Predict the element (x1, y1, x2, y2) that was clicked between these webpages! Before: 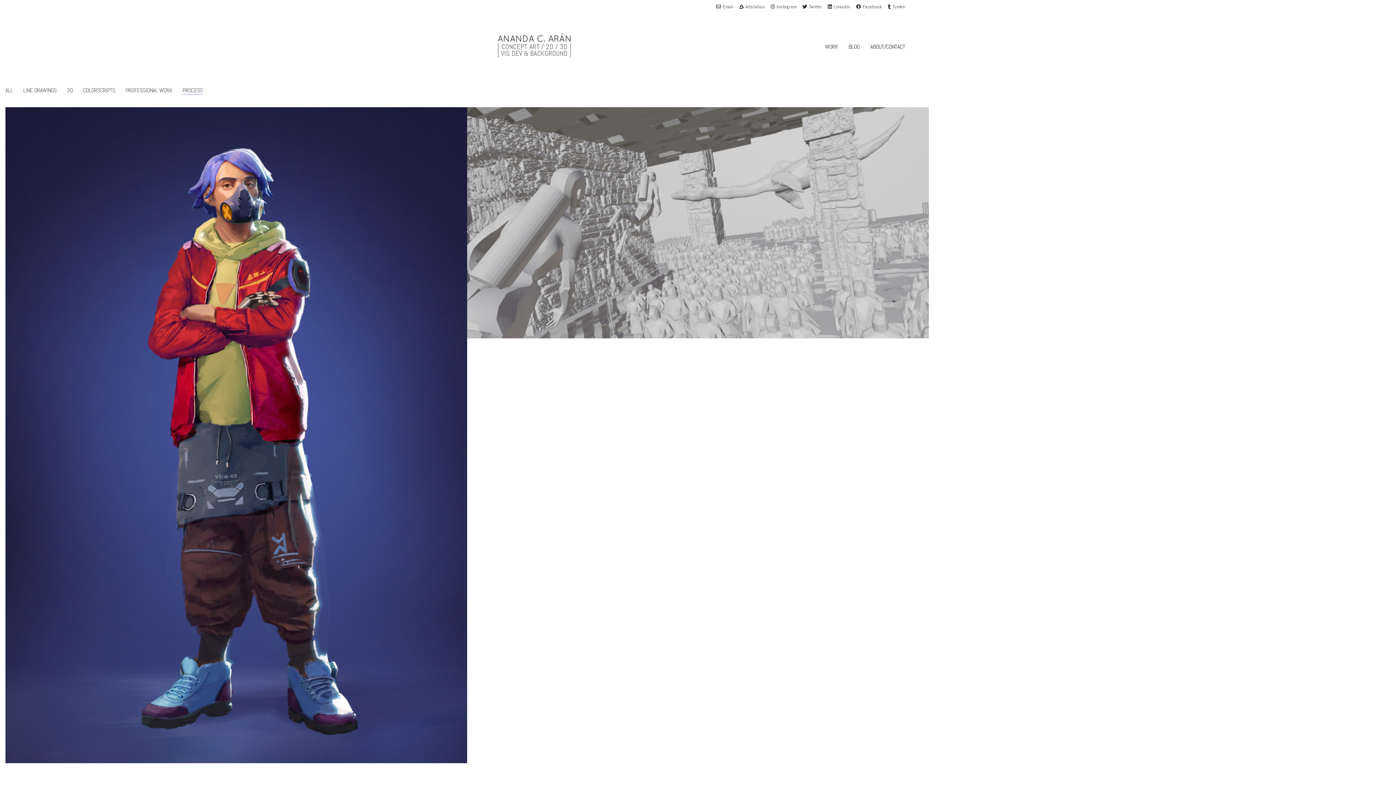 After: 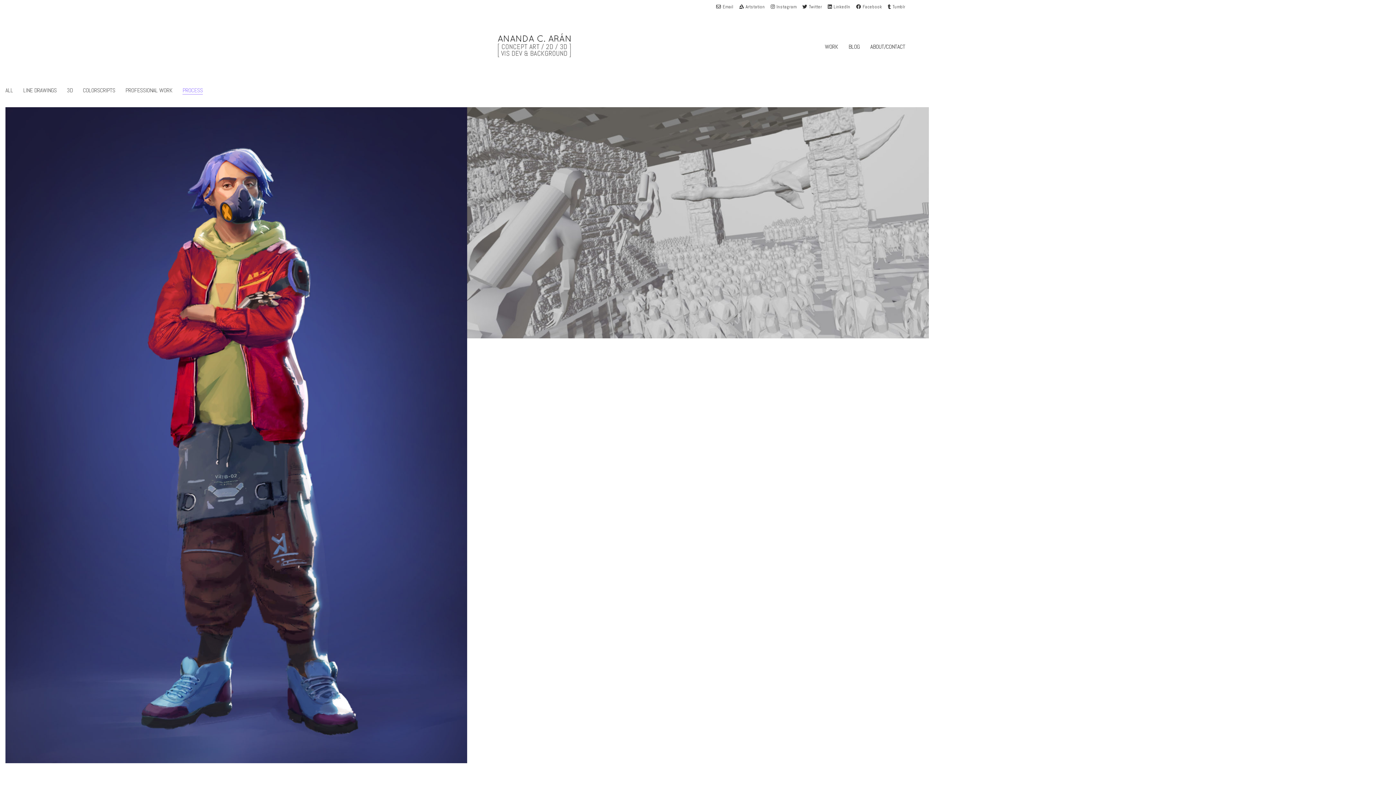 Action: bbox: (182, 86, 202, 94) label: PROCESS